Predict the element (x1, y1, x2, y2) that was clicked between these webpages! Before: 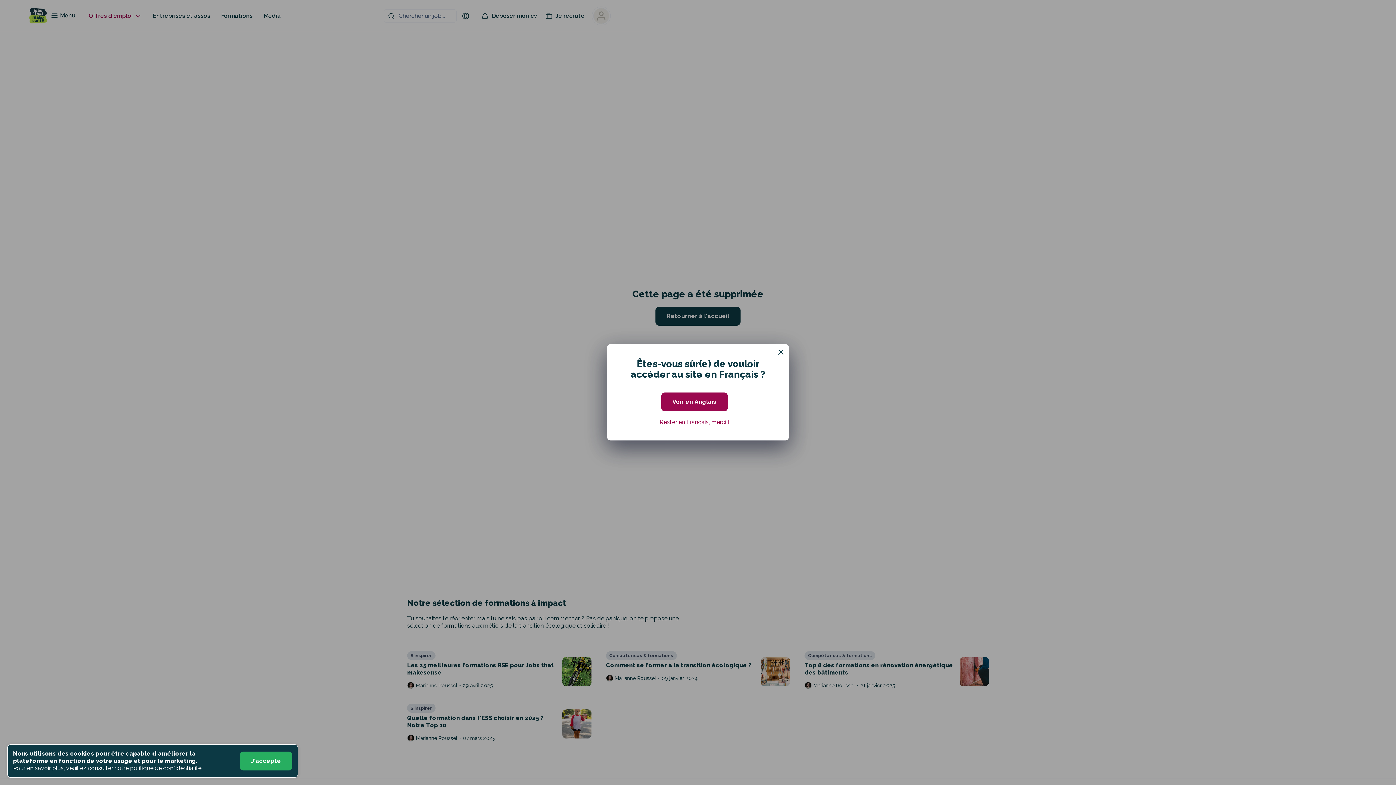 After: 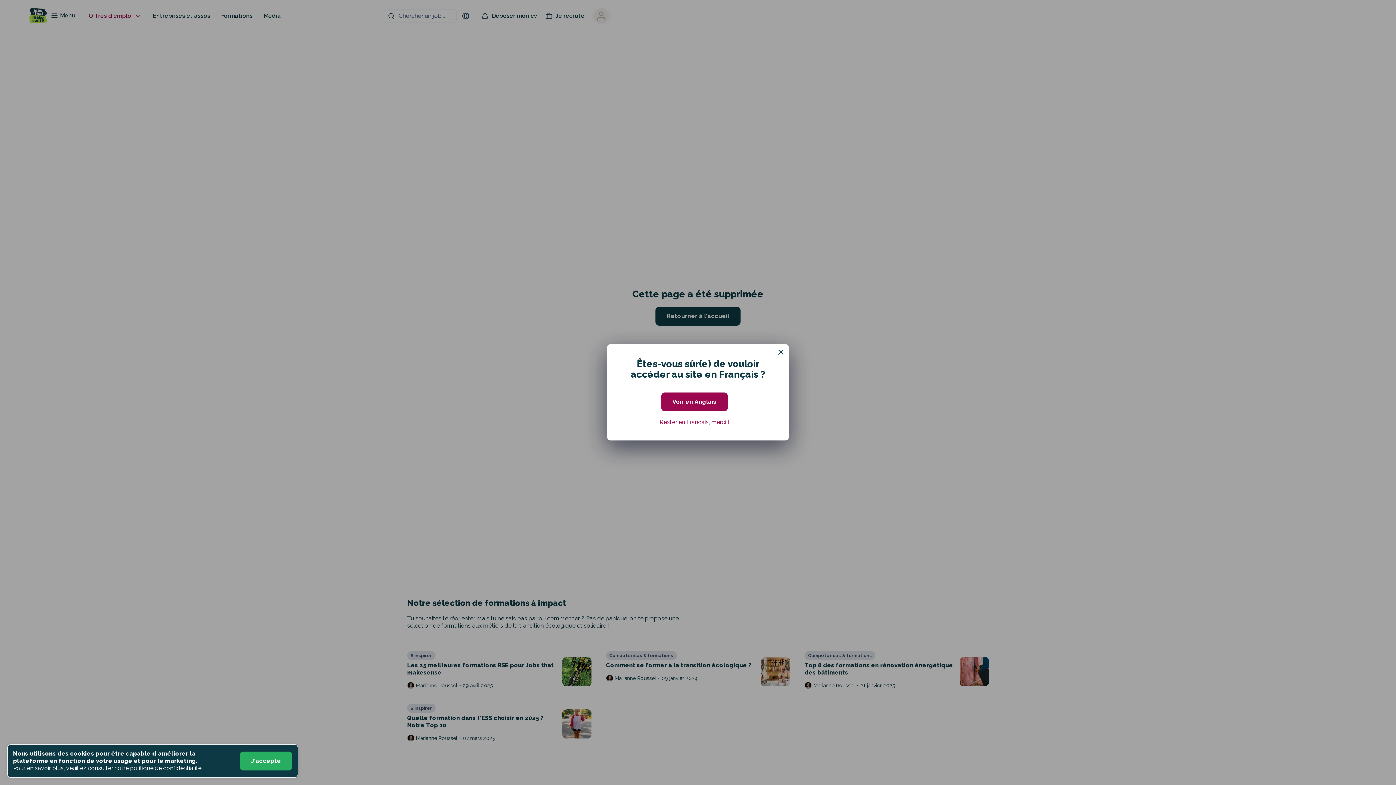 Action: label: Pour en savoir plus, veuillez consulter notre politique de confidentialité. bbox: (13, 765, 202, 772)